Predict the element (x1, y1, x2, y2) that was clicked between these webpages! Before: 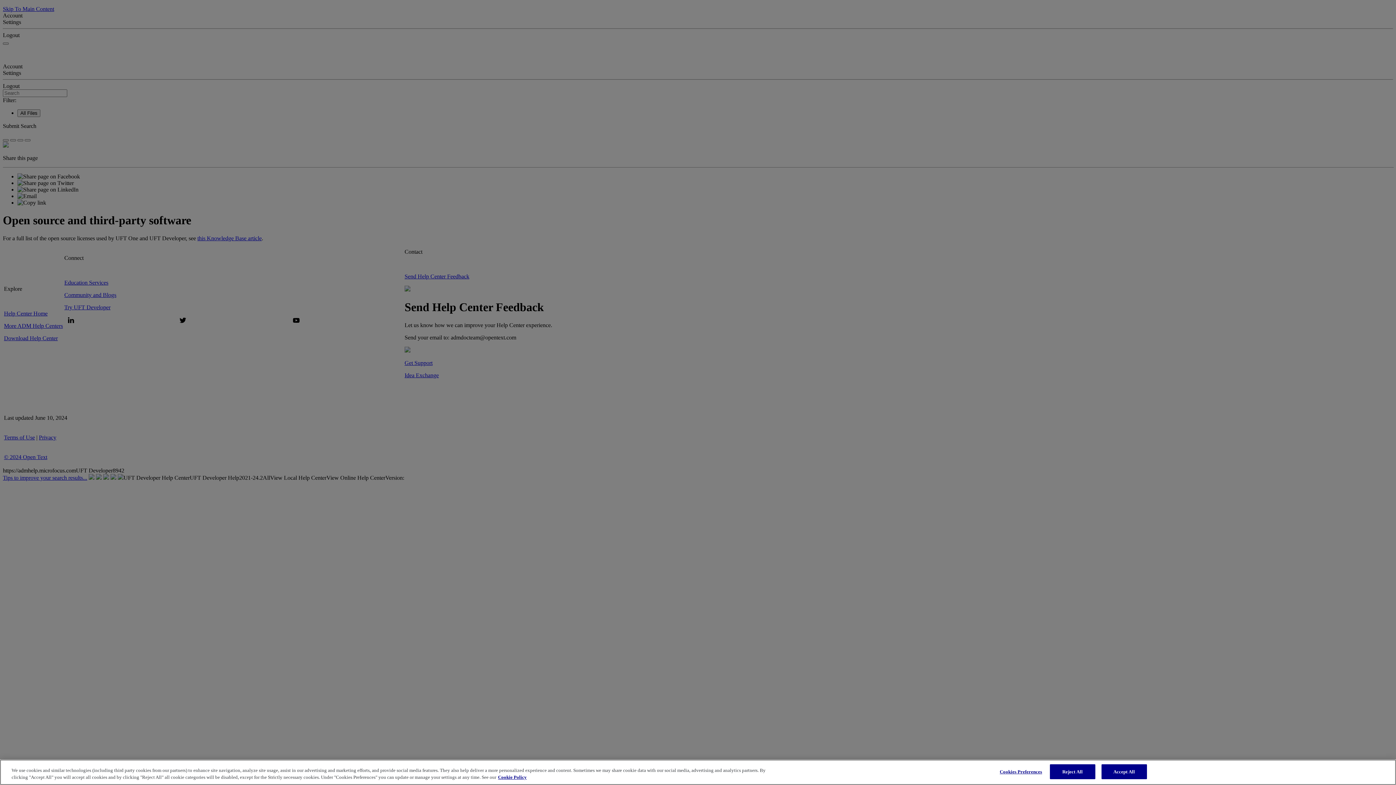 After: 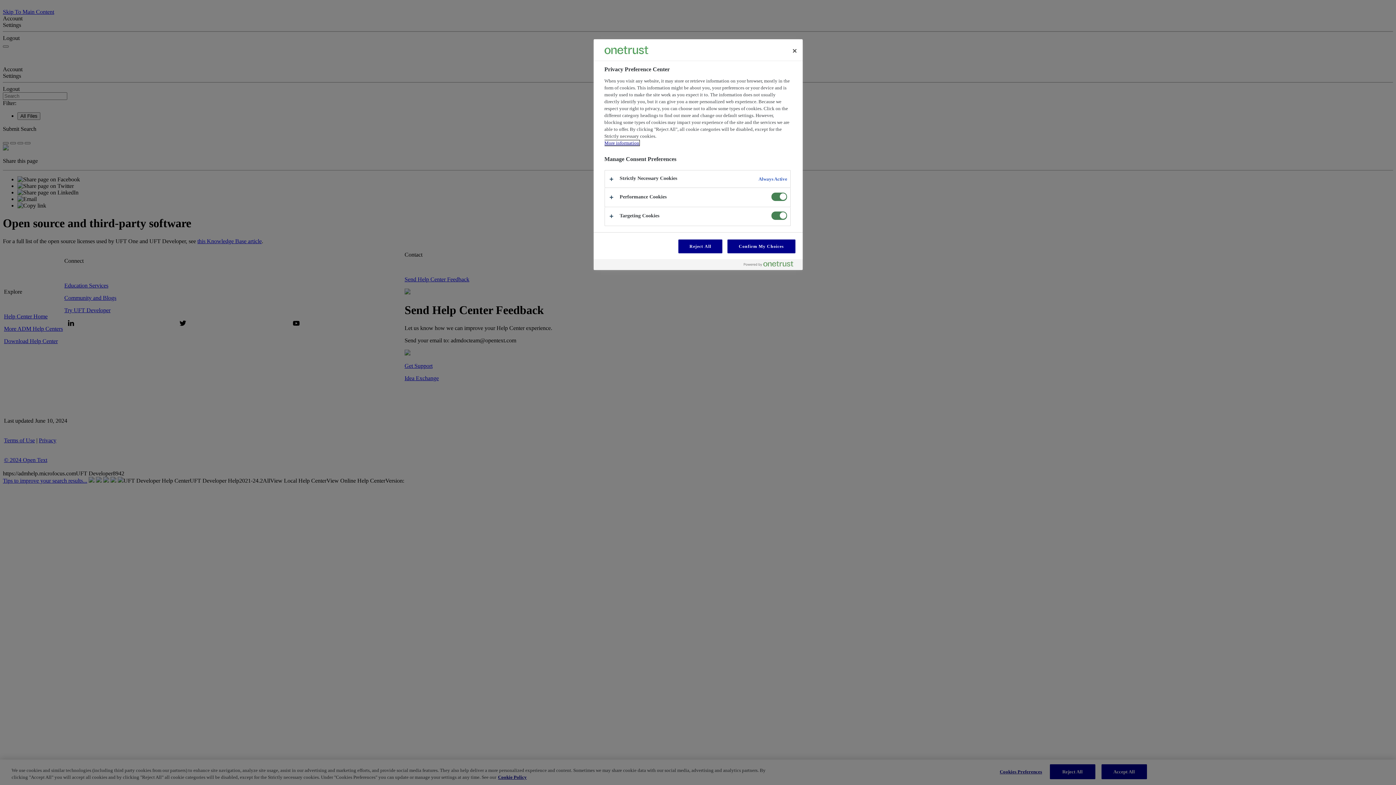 Action: bbox: (998, 765, 1043, 779) label: Cookies Preferences